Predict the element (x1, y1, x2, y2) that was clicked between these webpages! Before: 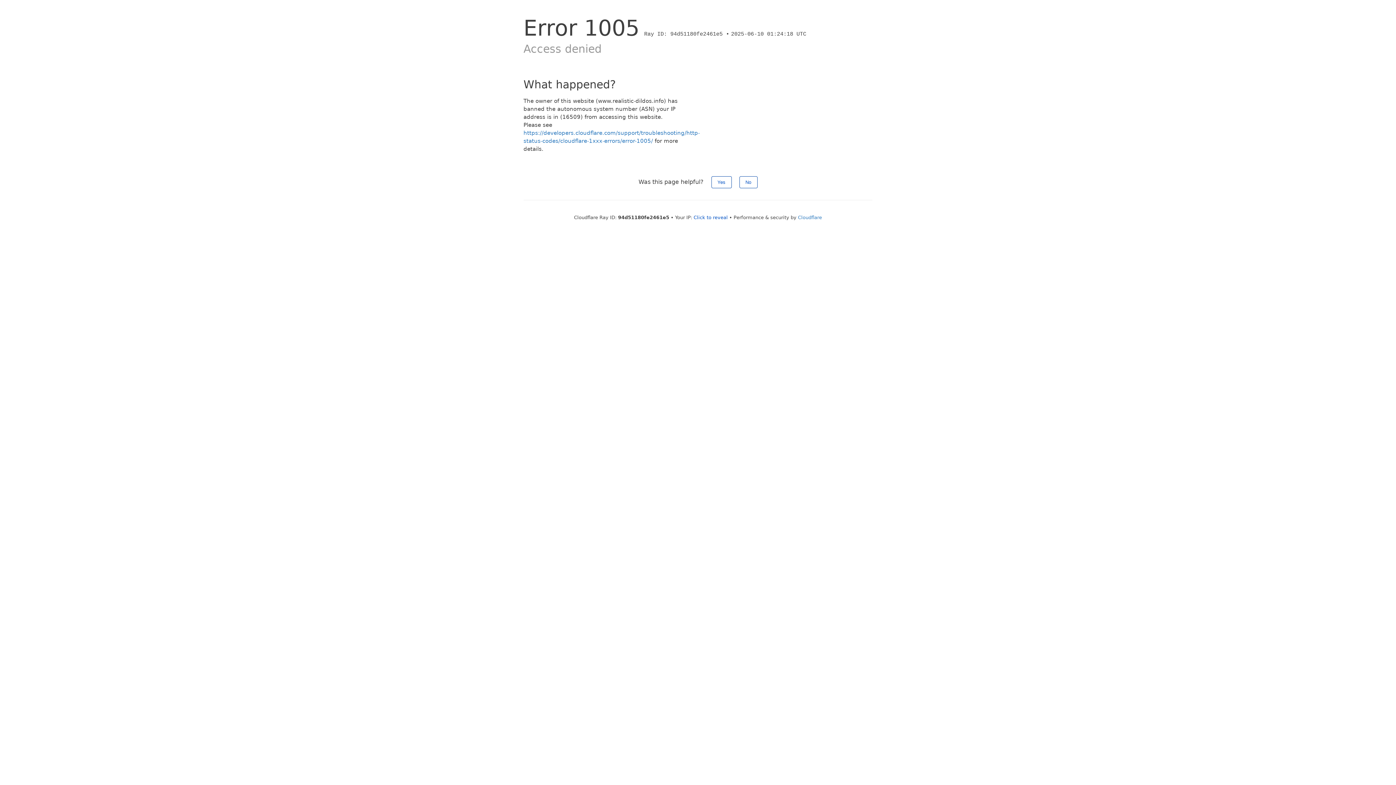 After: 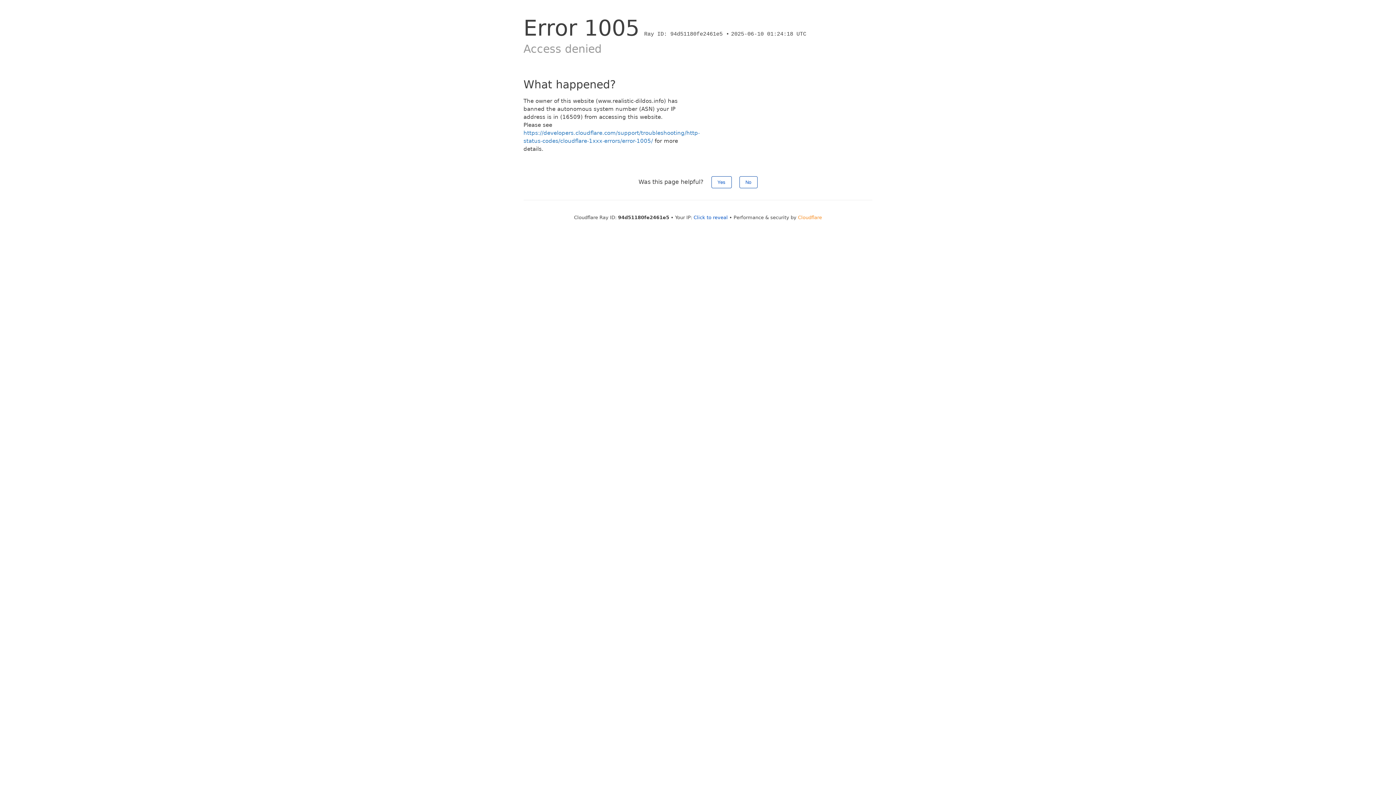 Action: label: Cloudflare bbox: (798, 214, 822, 220)